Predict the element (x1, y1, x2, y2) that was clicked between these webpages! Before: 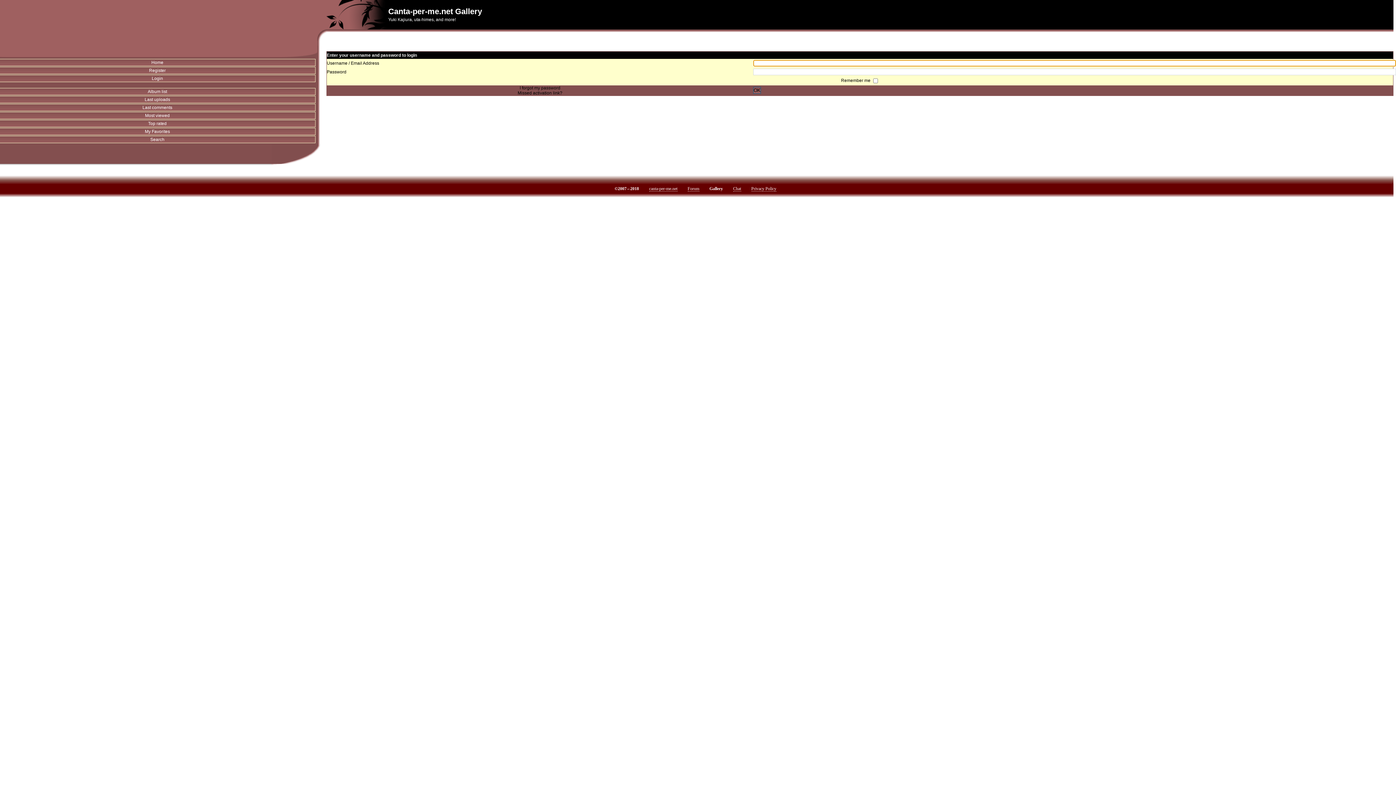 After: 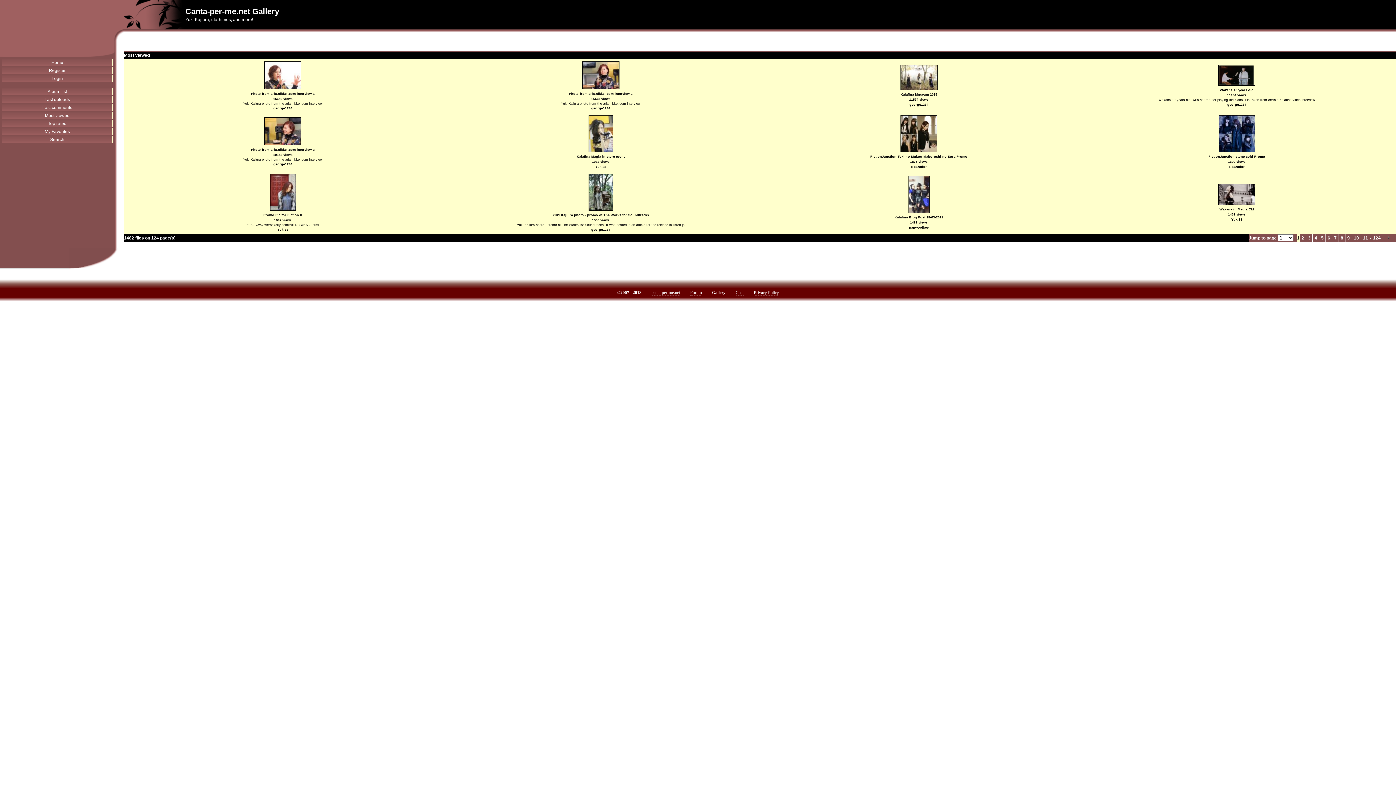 Action: bbox: (0, 112, 315, 119) label: Most viewed